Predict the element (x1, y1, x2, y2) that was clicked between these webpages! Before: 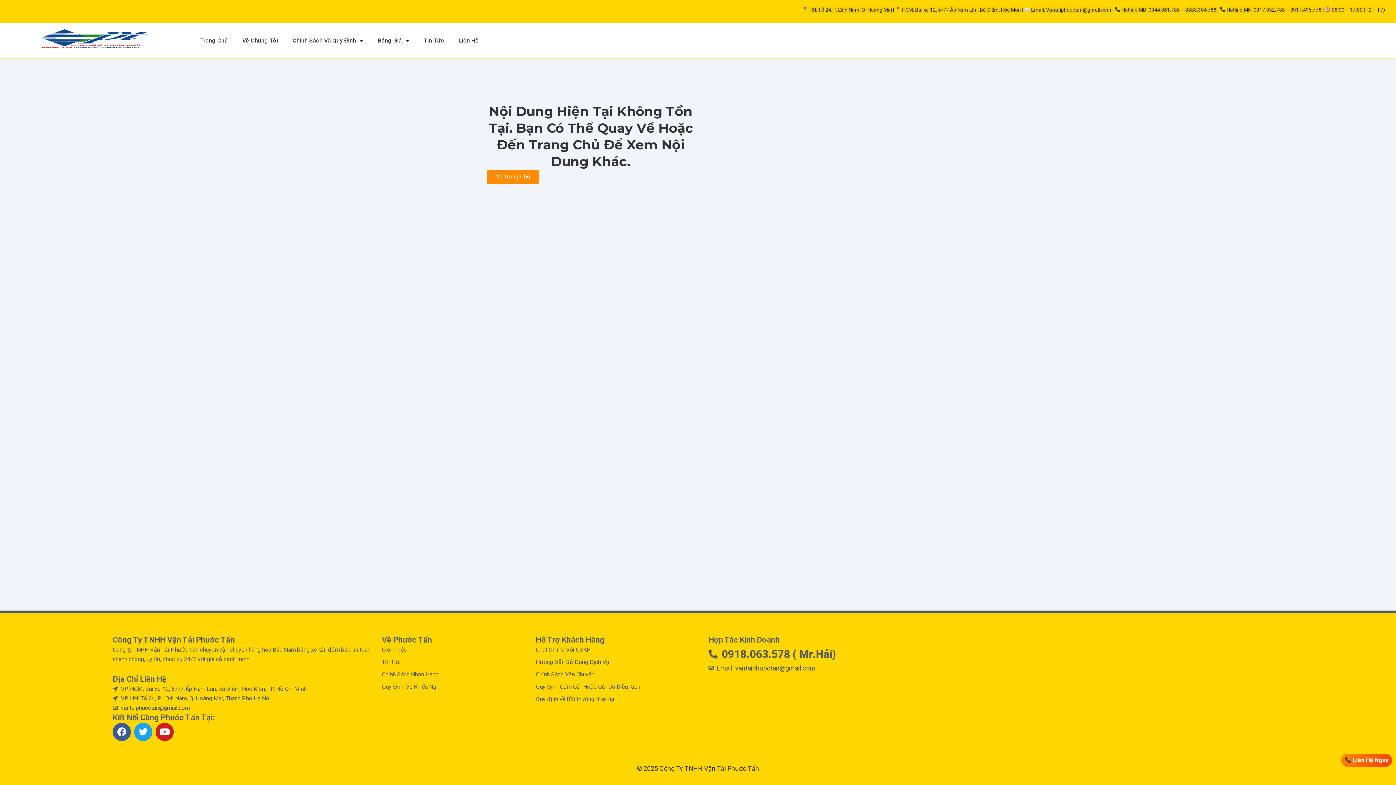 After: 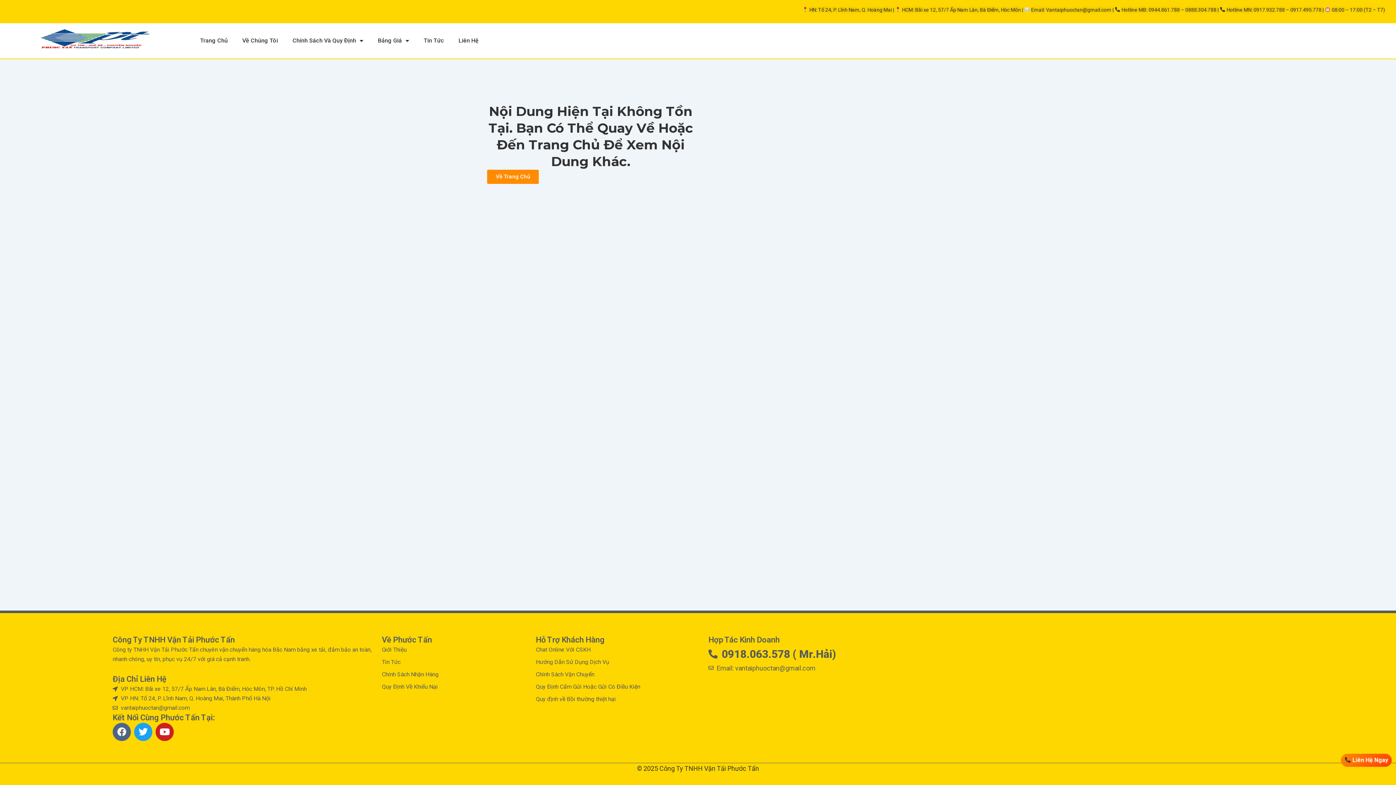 Action: bbox: (112, 723, 130, 741) label: Facebook